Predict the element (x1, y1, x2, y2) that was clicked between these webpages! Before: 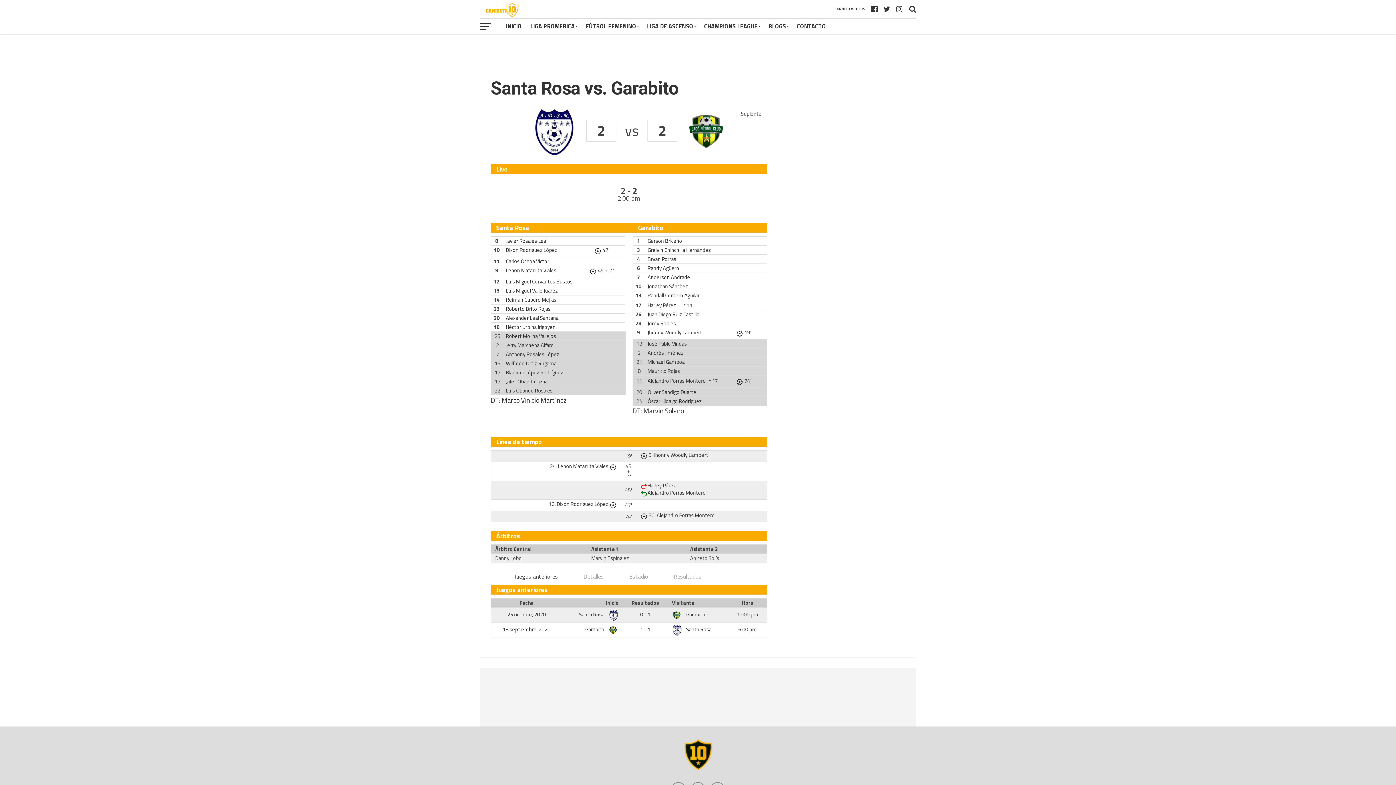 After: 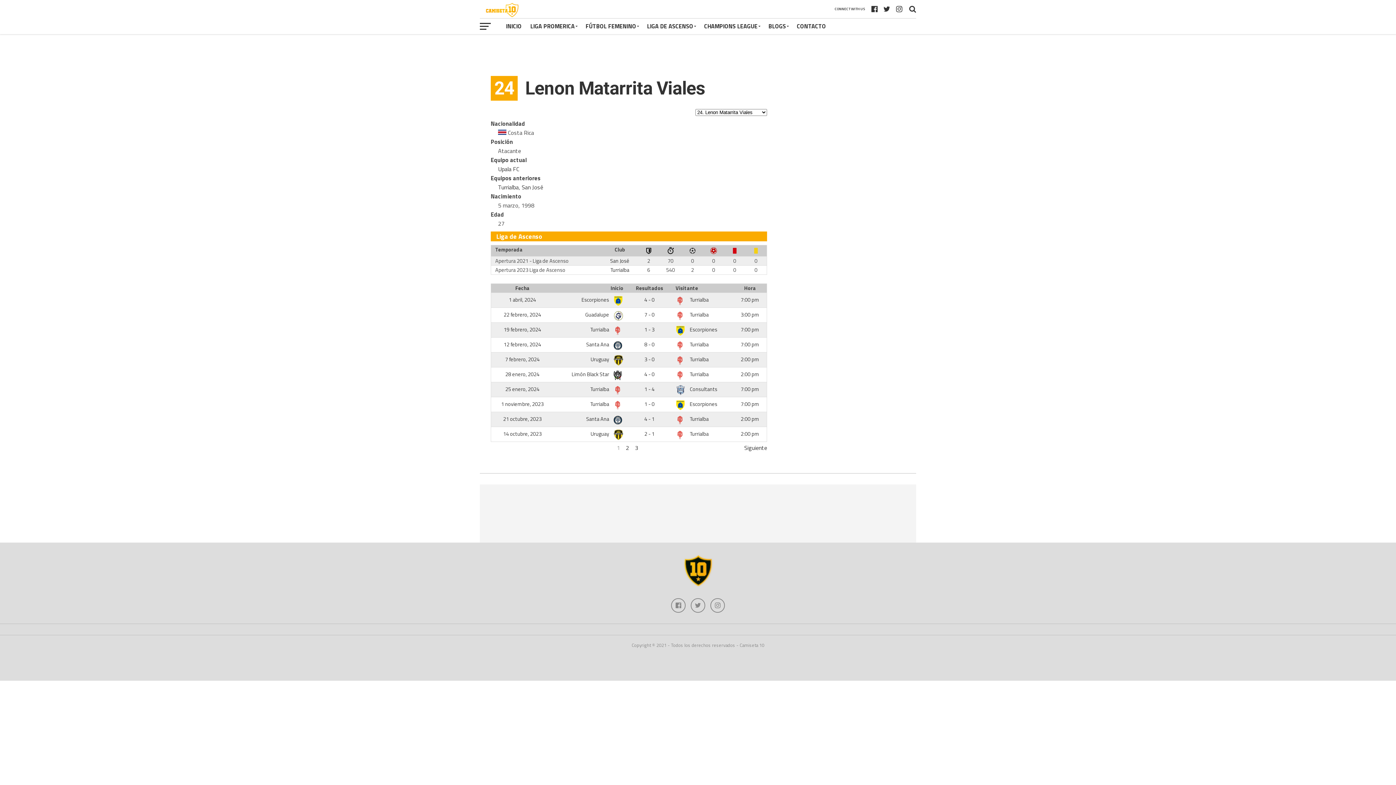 Action: label: Lenon Matarrita Viales bbox: (506, 266, 556, 274)